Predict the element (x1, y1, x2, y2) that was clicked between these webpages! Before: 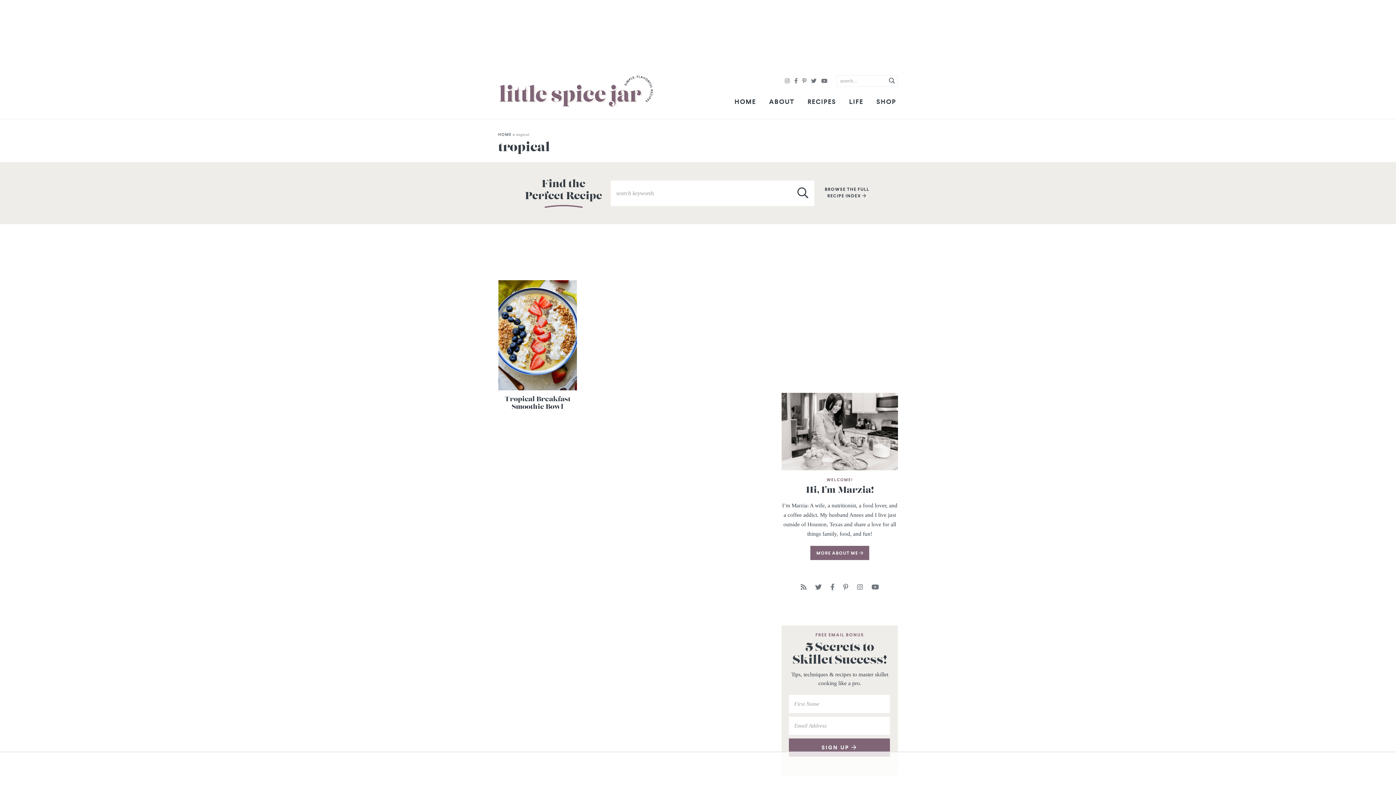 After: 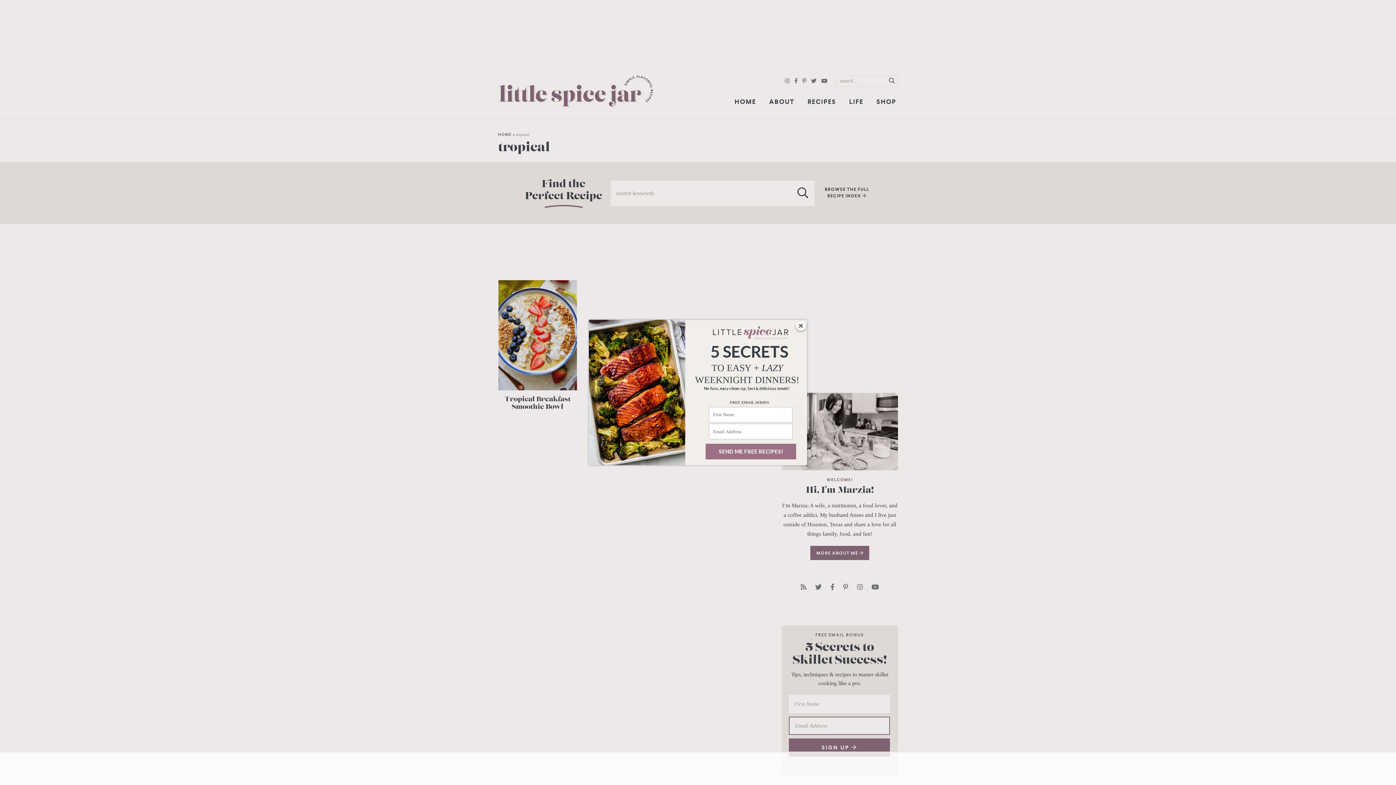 Action: label: SIGN UP  bbox: (789, 738, 890, 757)